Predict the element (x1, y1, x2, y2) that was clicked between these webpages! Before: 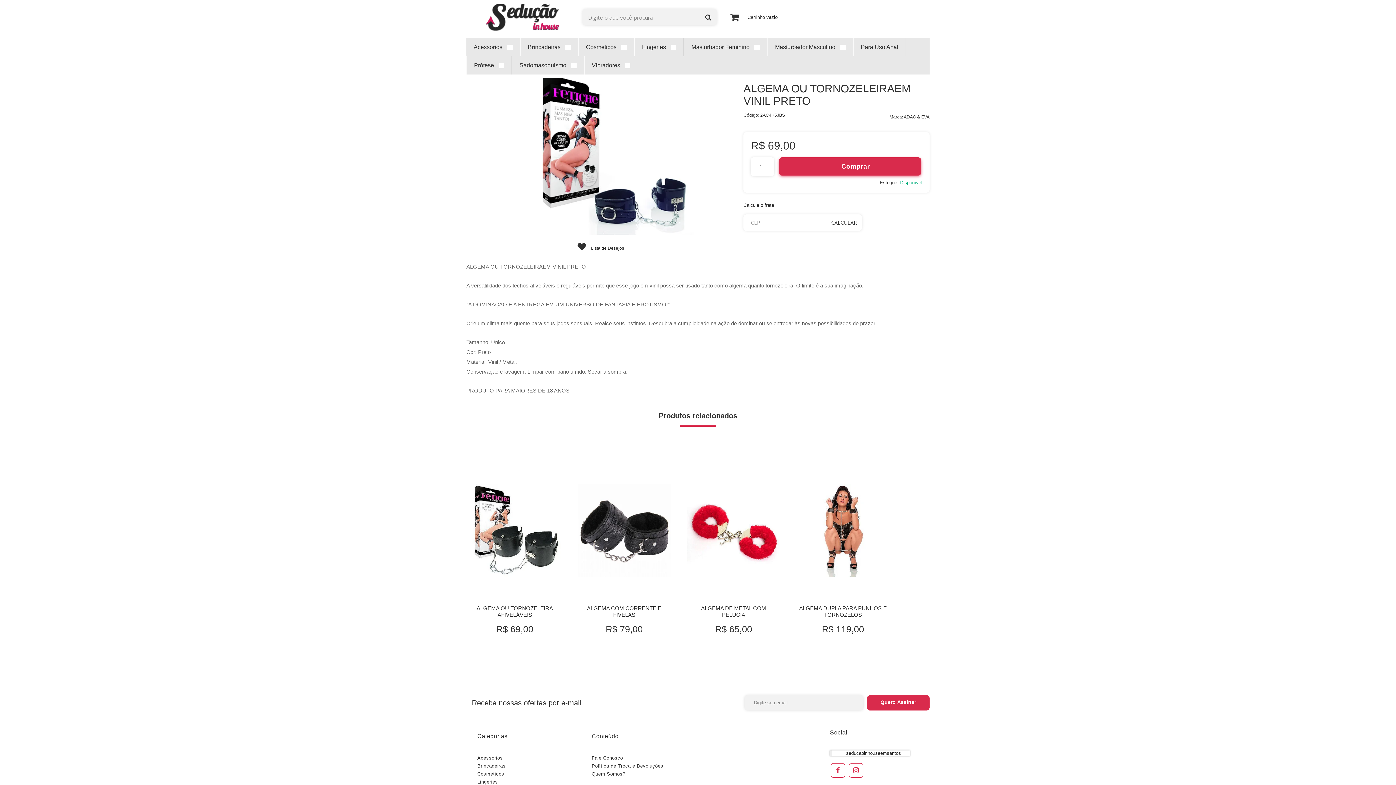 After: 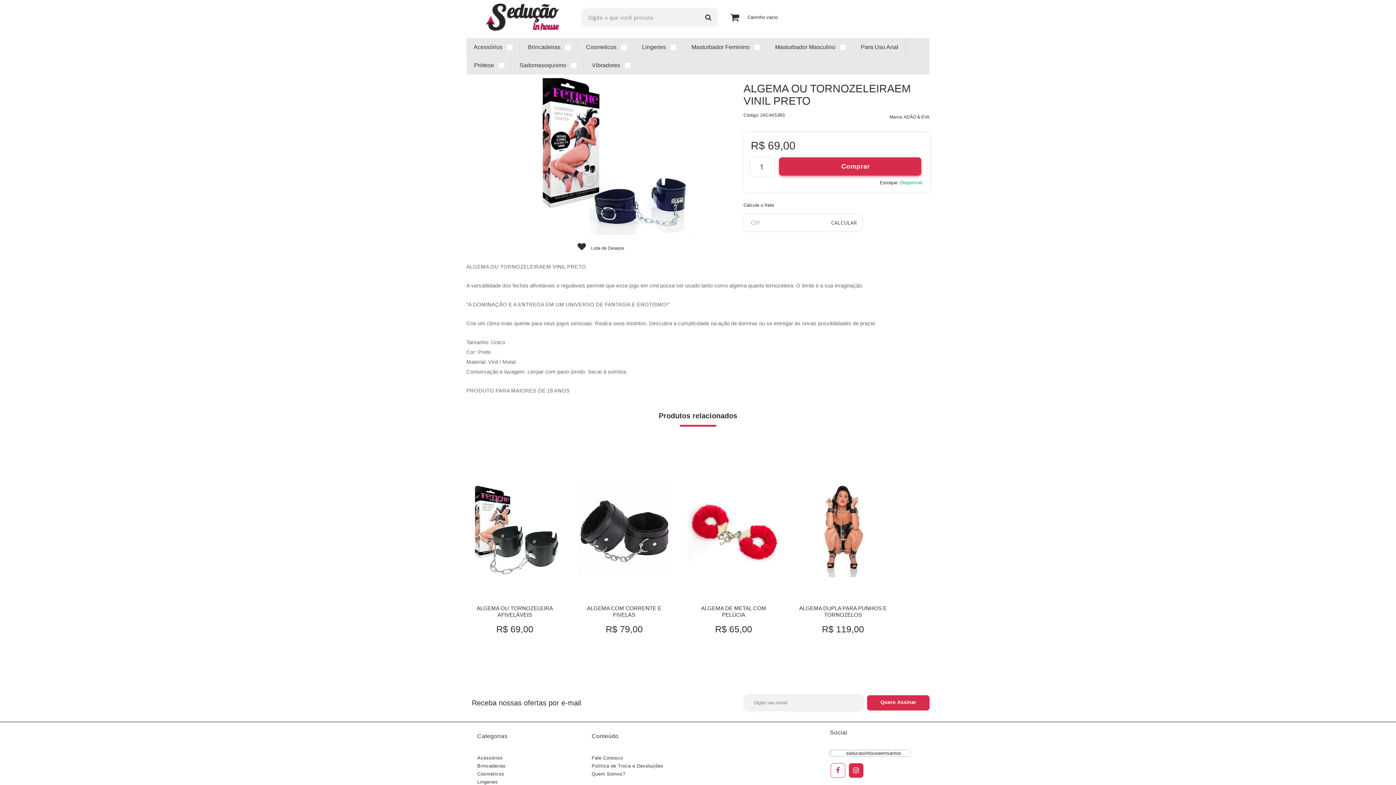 Action: label: Siga nos no Instagram bbox: (849, 763, 863, 778)